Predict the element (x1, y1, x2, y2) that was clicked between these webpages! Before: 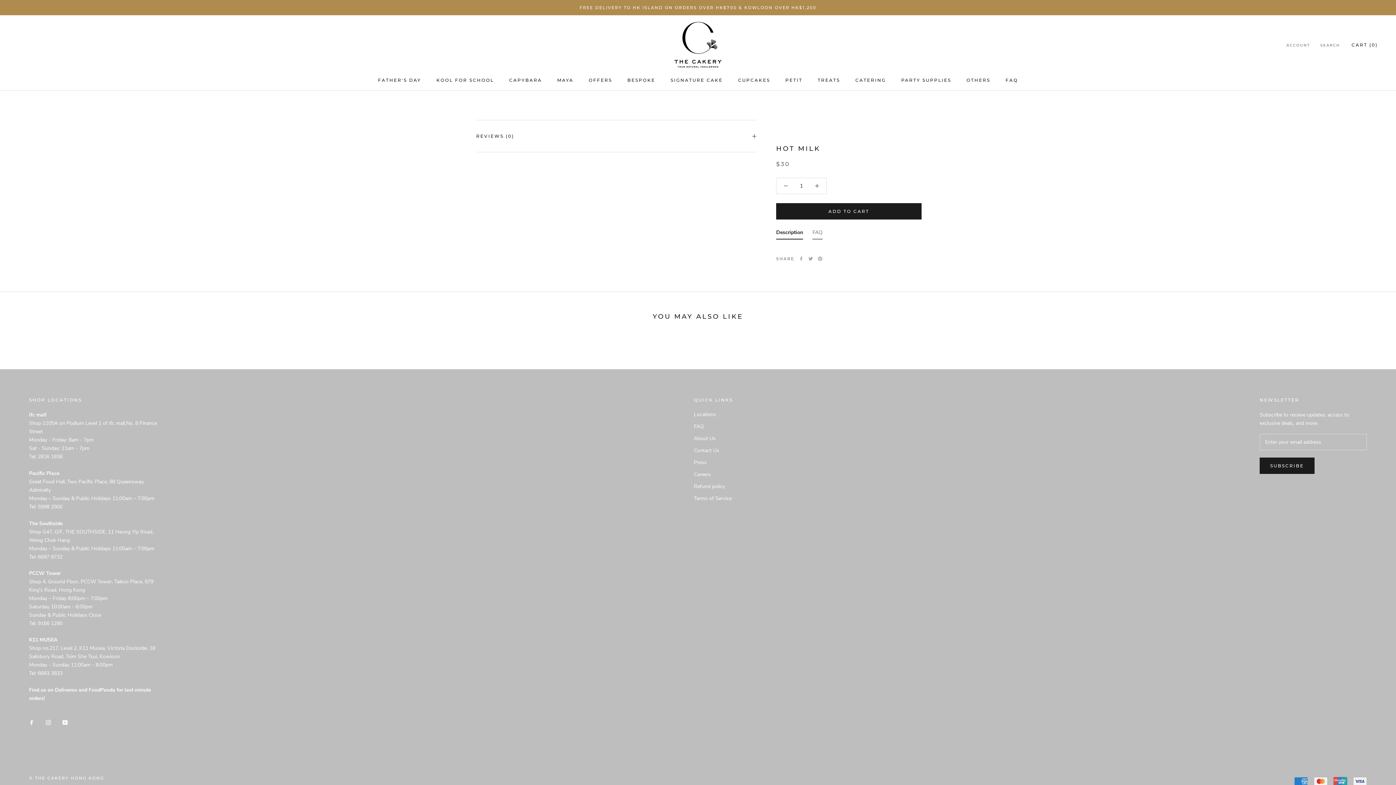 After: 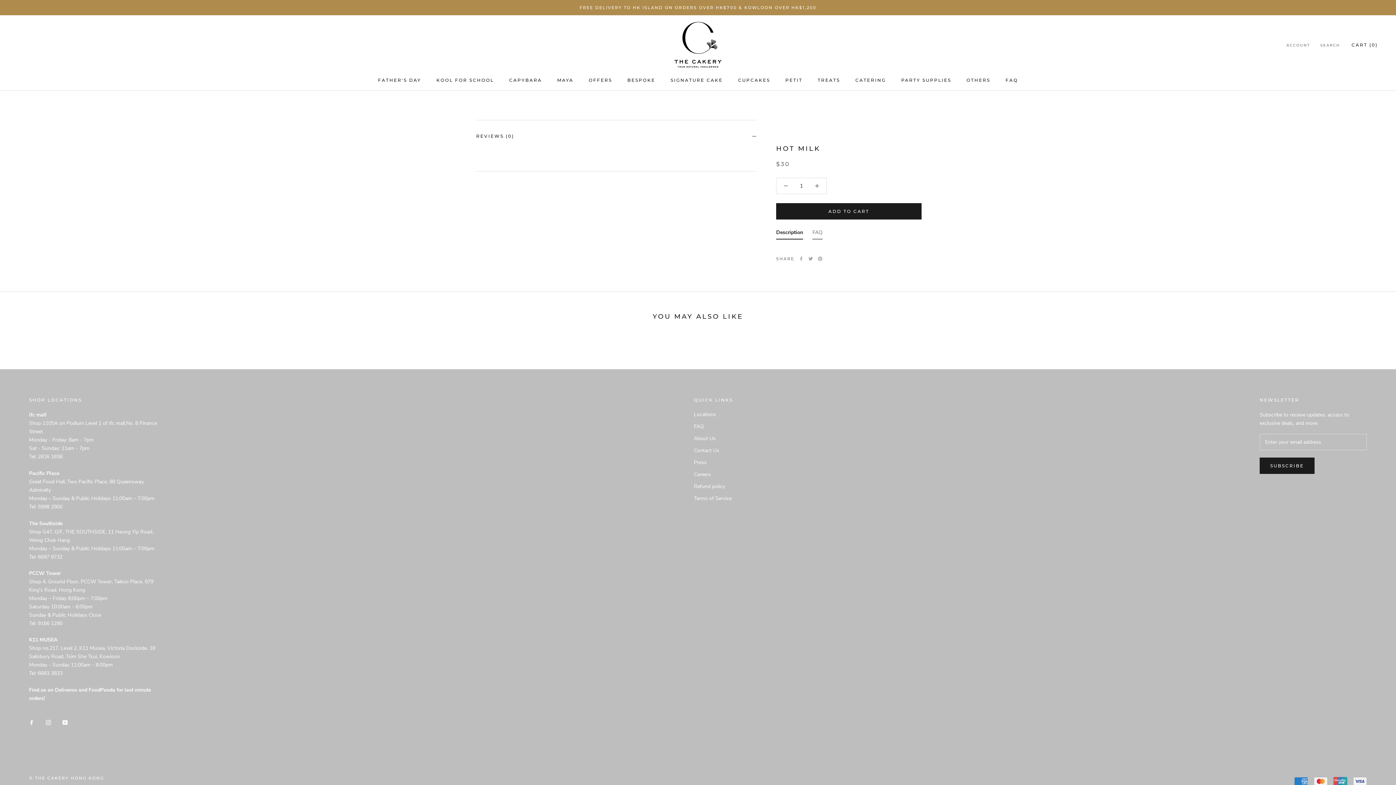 Action: bbox: (476, 120, 756, 152) label: REVIEWS (0)